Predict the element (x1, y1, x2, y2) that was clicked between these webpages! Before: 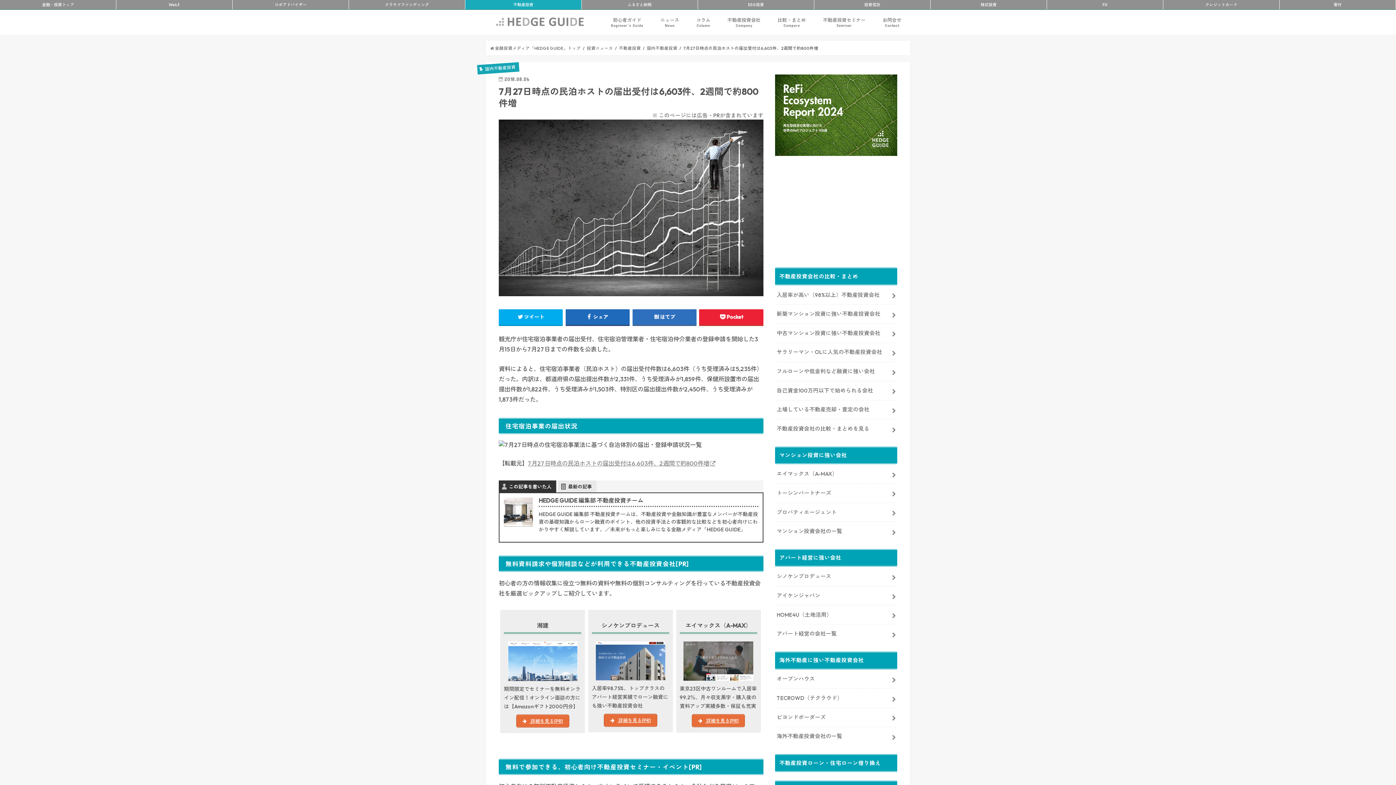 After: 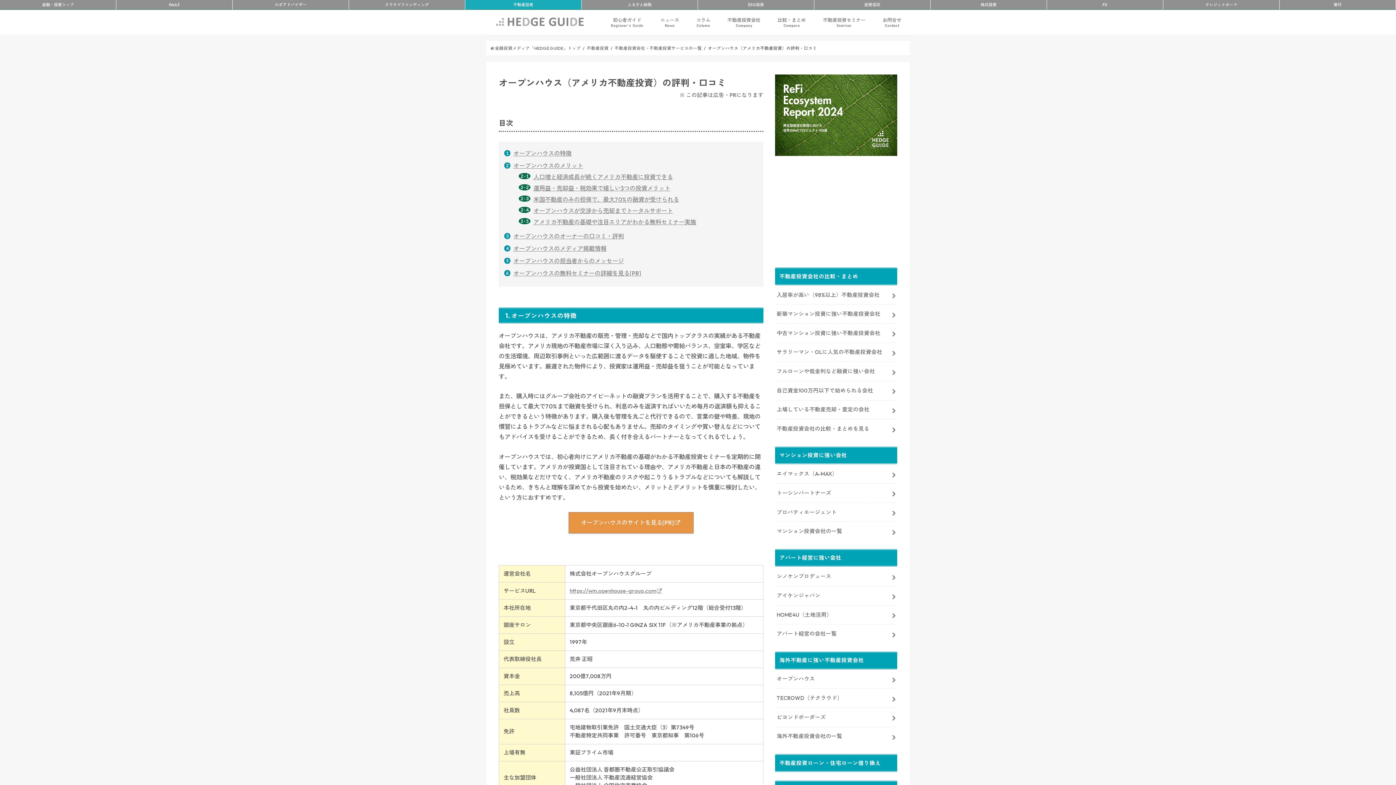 Action: bbox: (775, 670, 897, 688) label: オープンハウス